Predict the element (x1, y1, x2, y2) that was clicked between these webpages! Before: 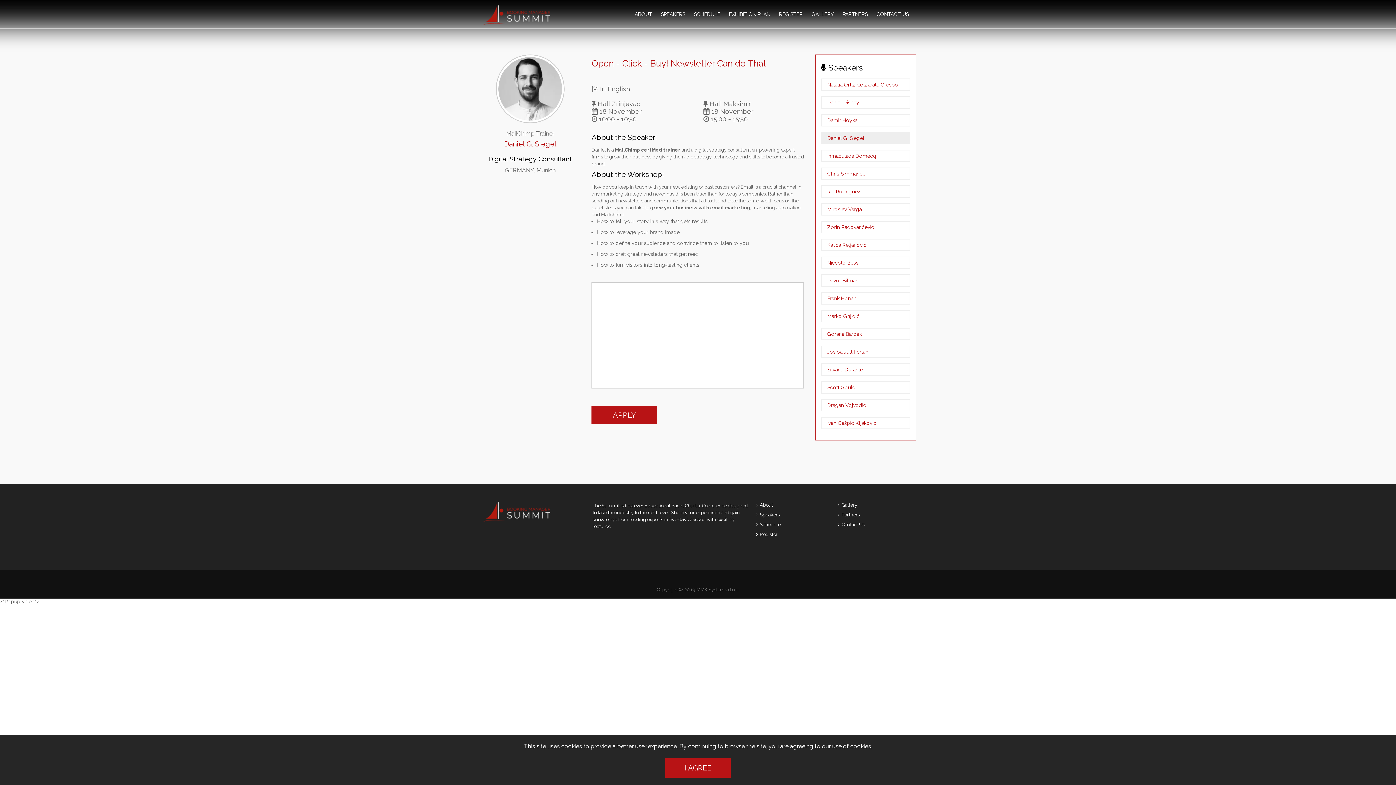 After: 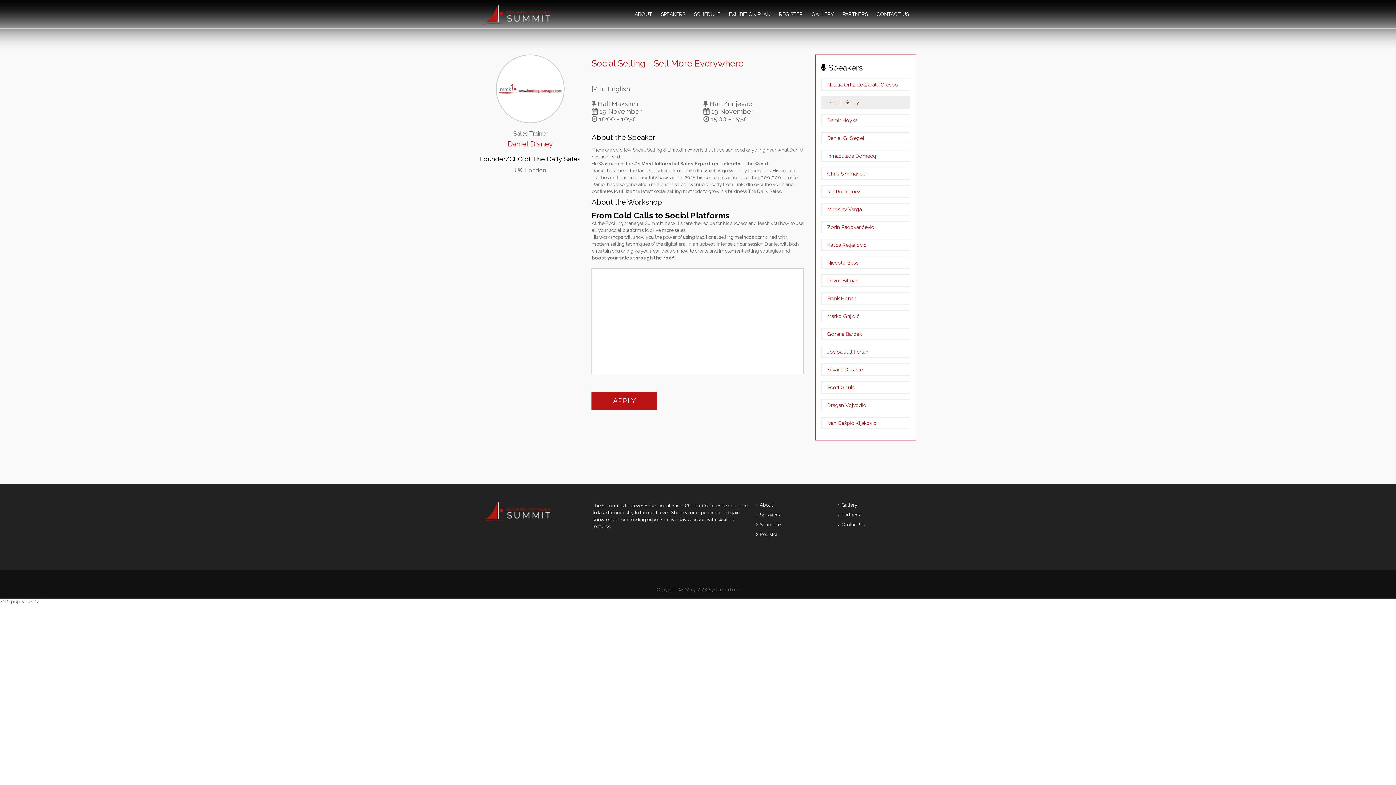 Action: label: Daniel Disney bbox: (821, 96, 910, 108)